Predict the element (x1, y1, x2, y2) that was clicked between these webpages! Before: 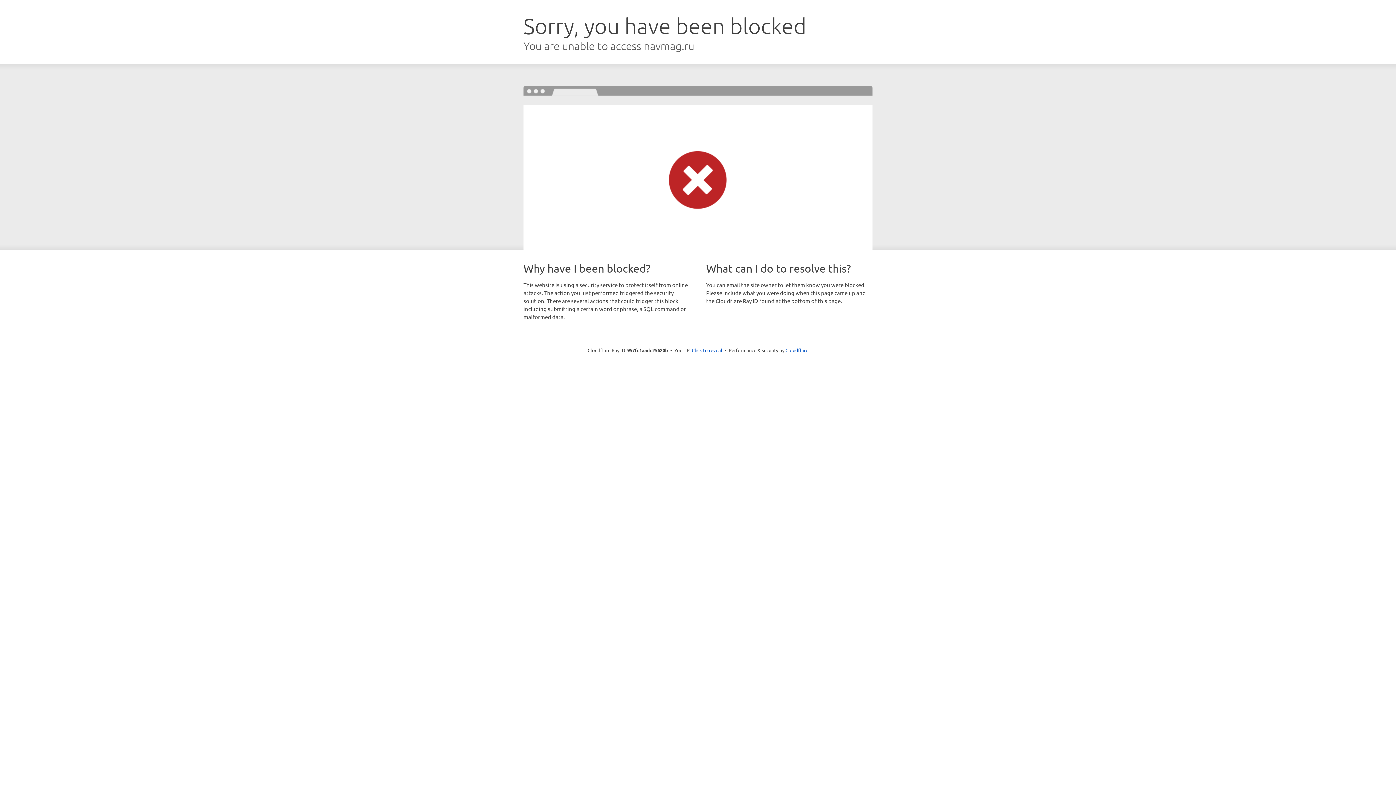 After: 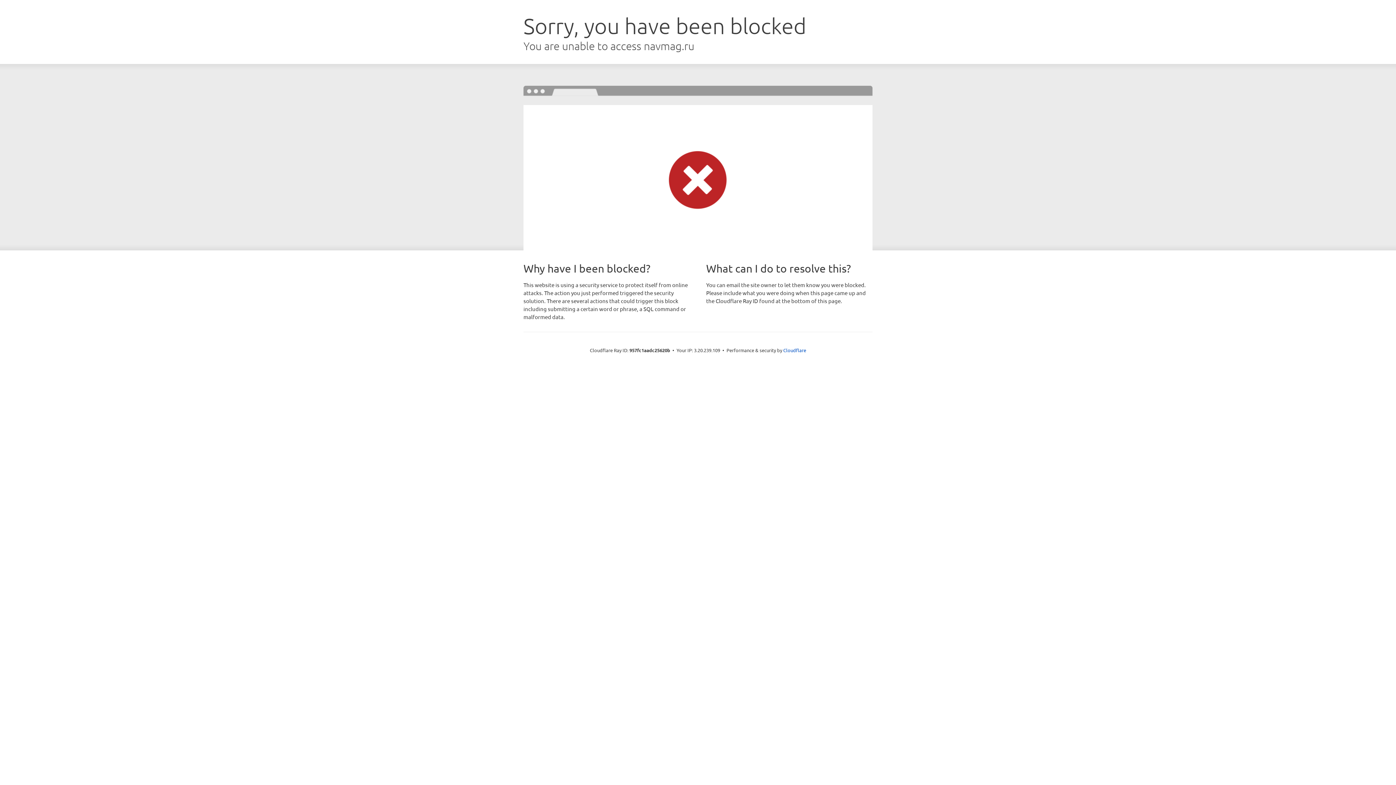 Action: label: Click to reveal bbox: (692, 346, 722, 353)